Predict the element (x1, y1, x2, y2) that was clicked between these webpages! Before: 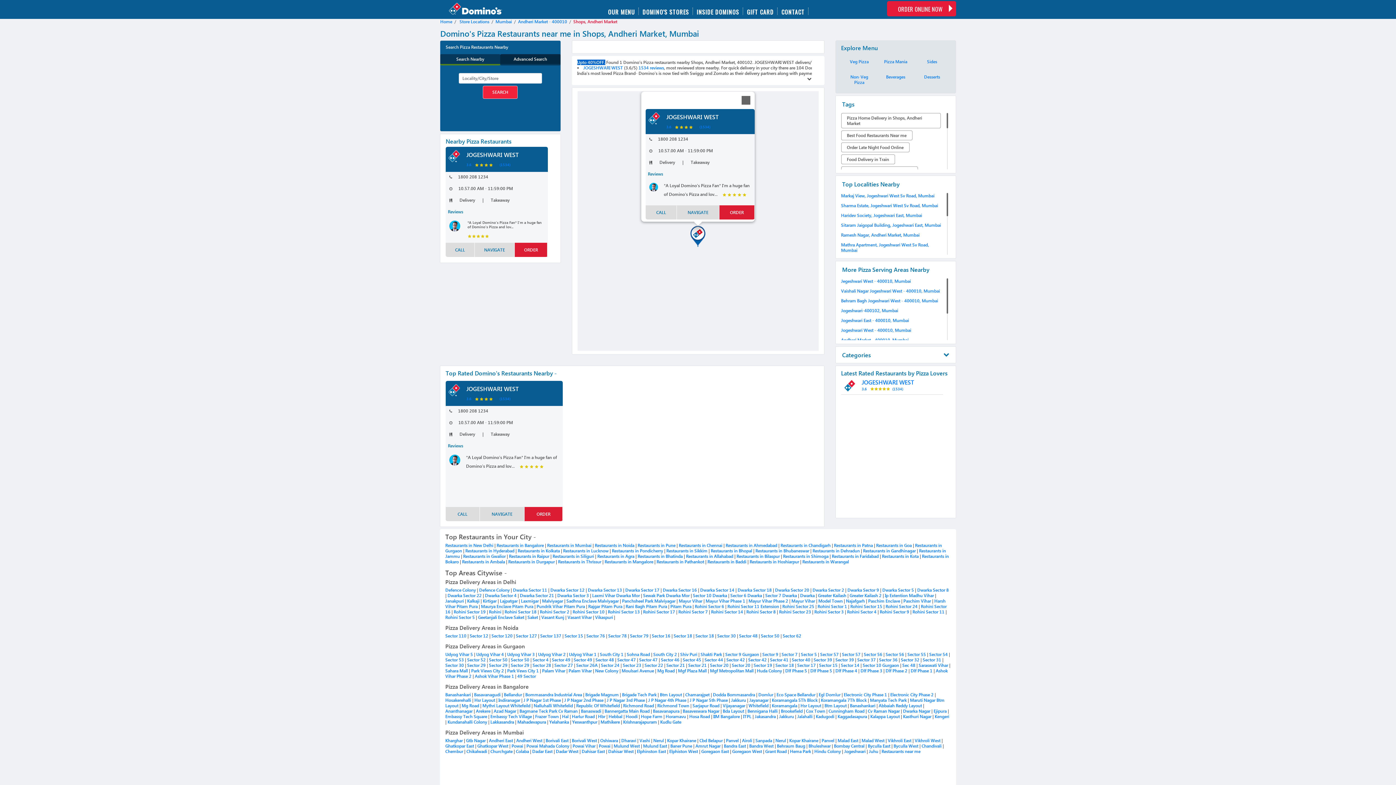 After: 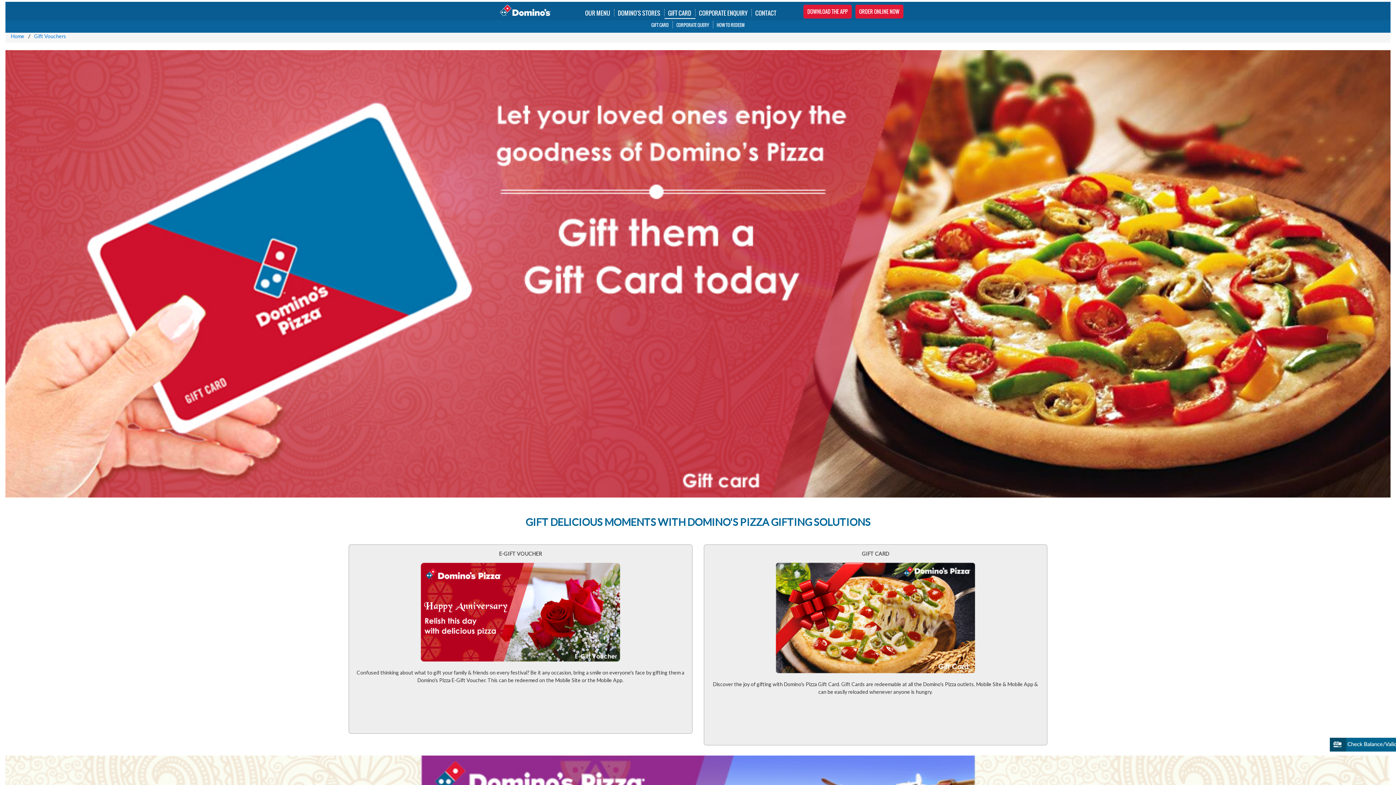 Action: label: GIFT CARD bbox: (743, 7, 777, 14)